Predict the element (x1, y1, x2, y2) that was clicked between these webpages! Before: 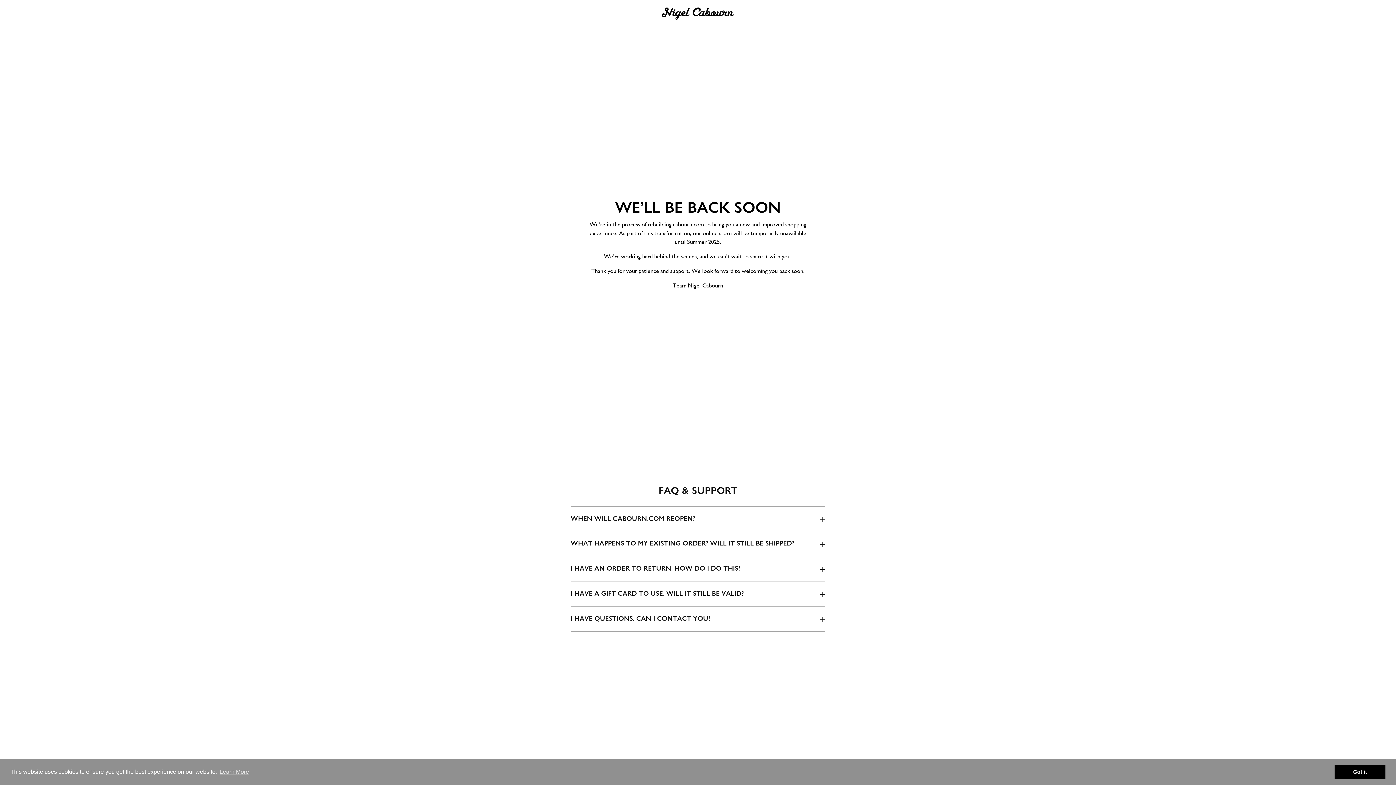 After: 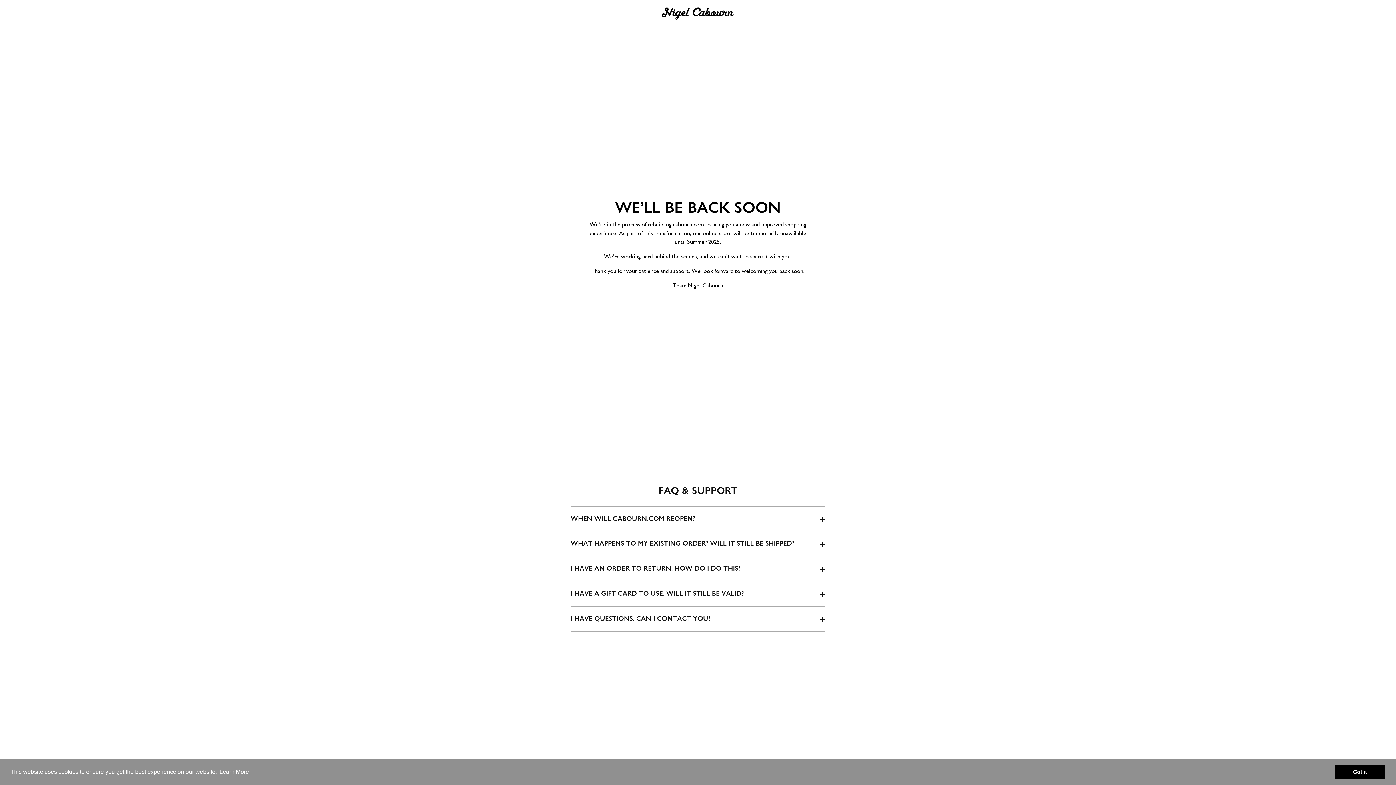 Action: label: learn more about cookies bbox: (218, 766, 250, 777)